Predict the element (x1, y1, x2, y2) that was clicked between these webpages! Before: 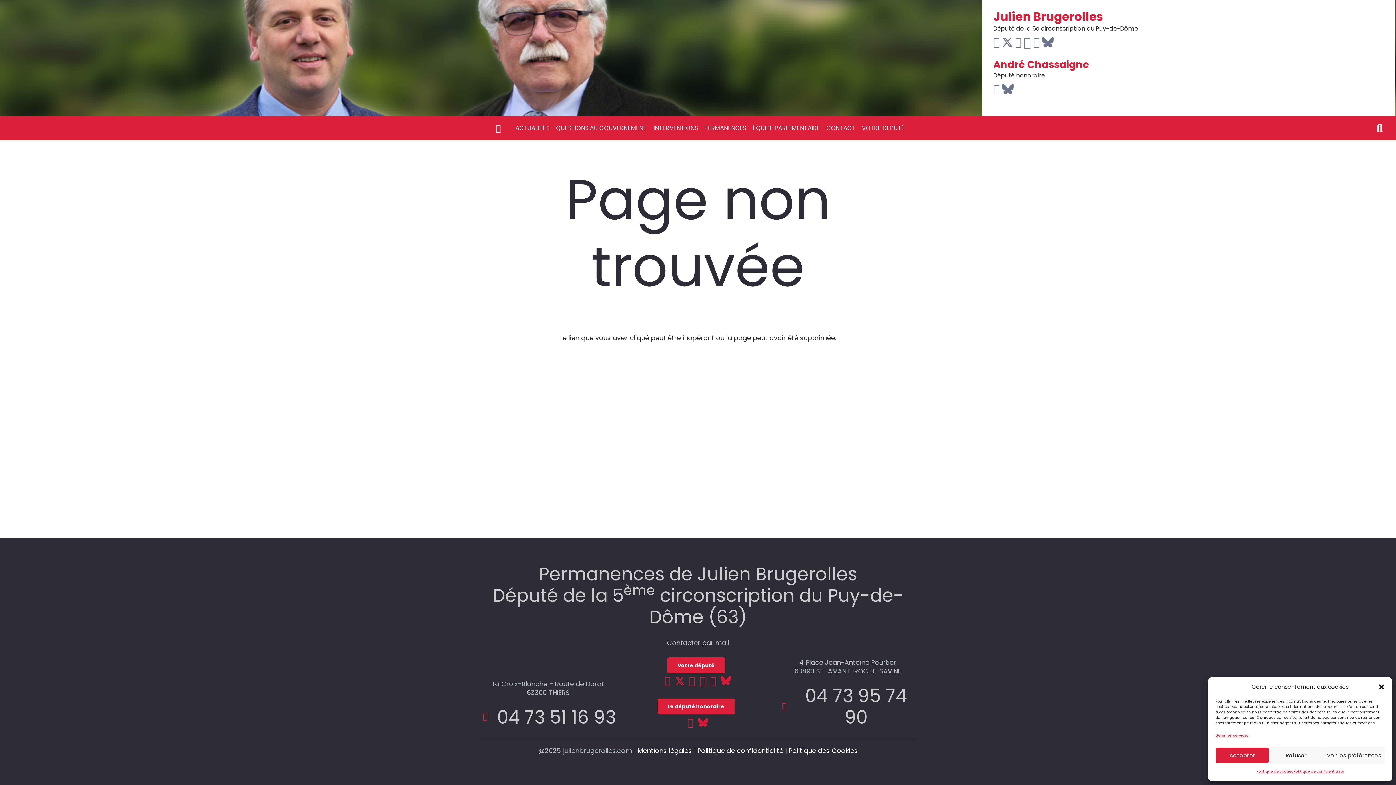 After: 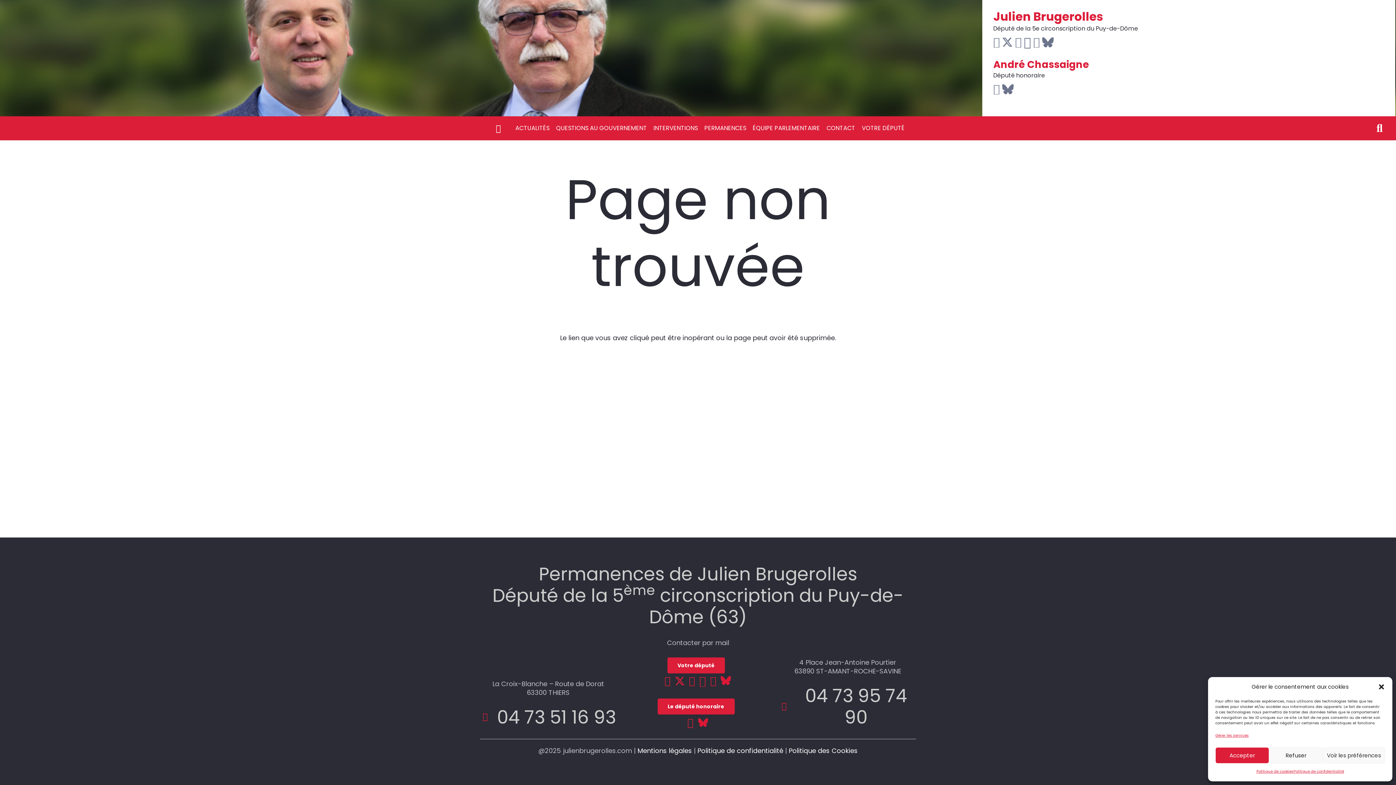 Action: bbox: (689, 676, 695, 686) label: YouTube